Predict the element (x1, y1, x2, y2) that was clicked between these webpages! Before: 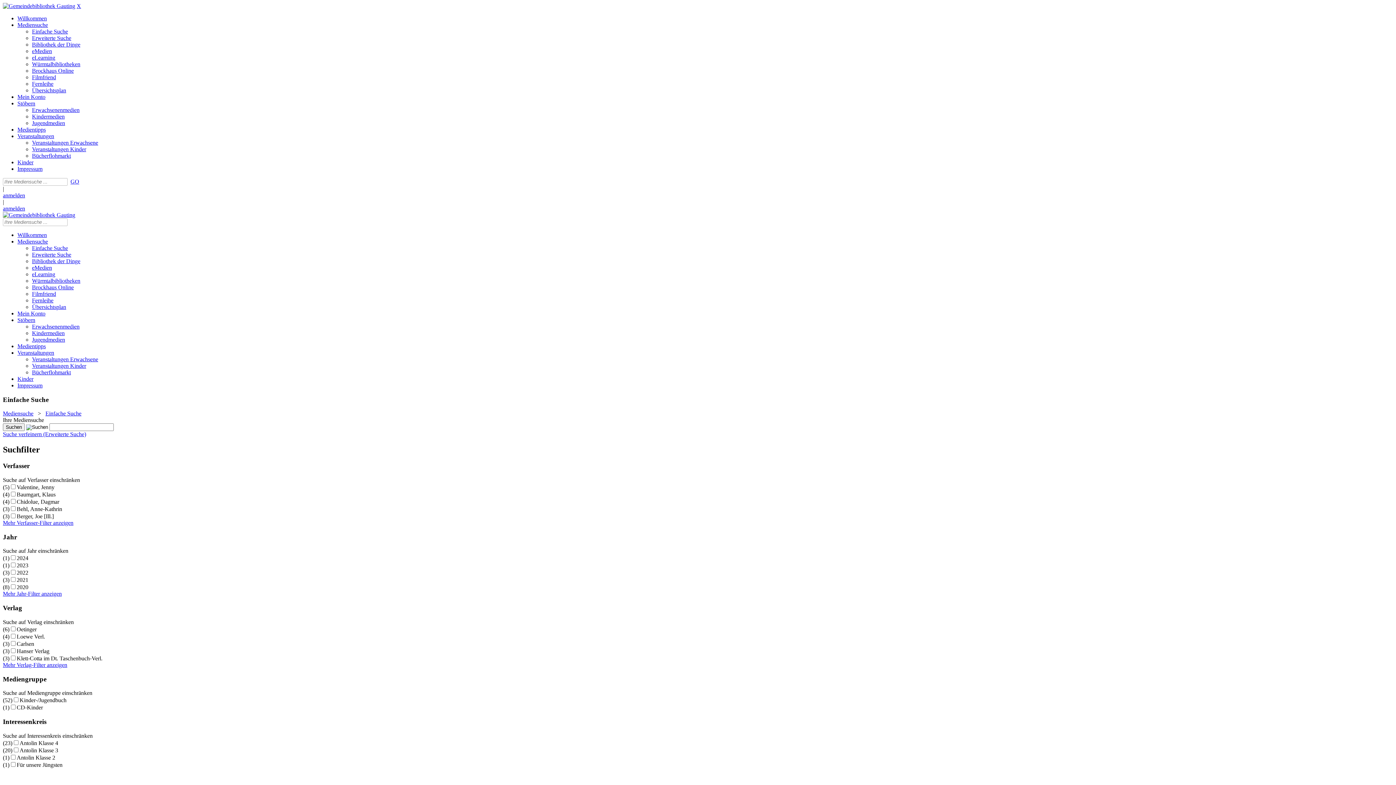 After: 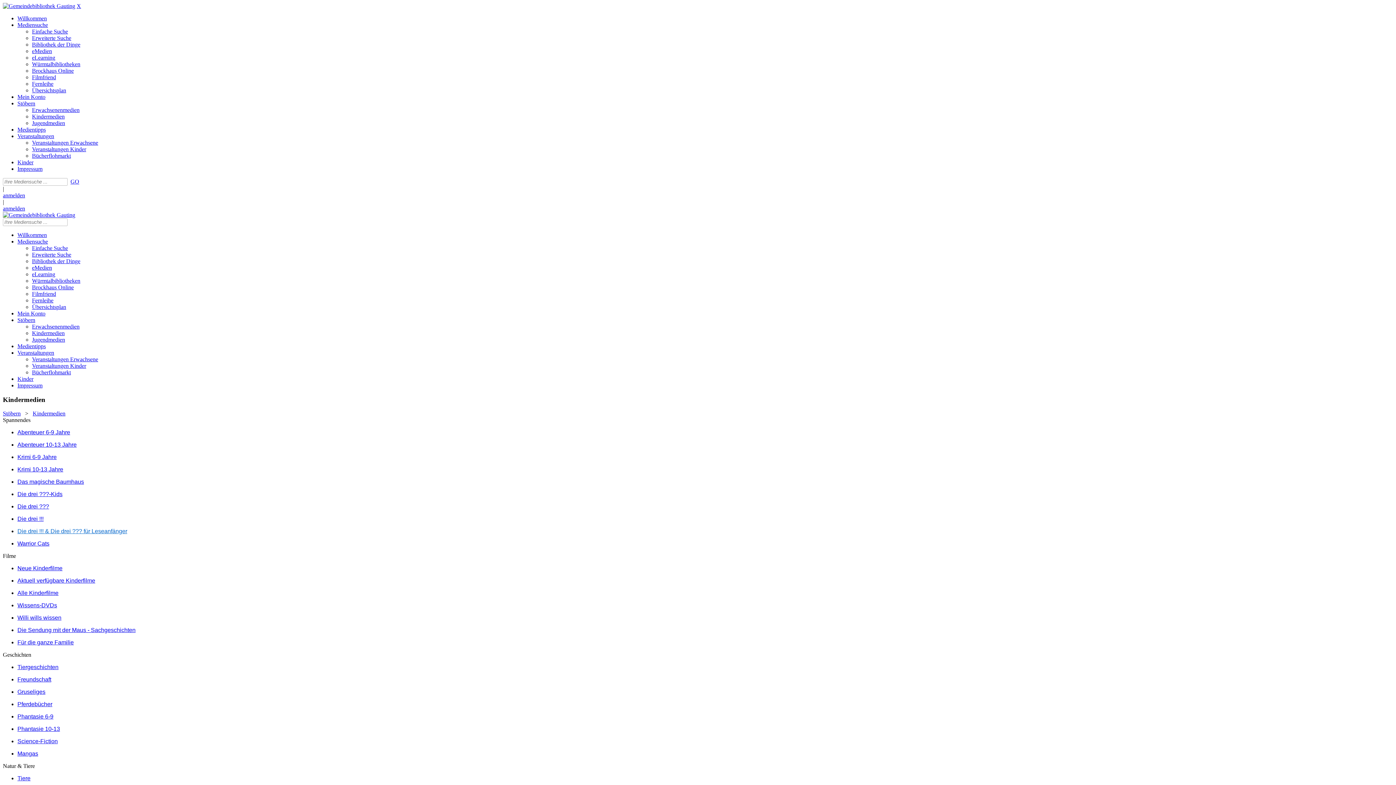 Action: label: Kindermedien bbox: (32, 113, 64, 119)